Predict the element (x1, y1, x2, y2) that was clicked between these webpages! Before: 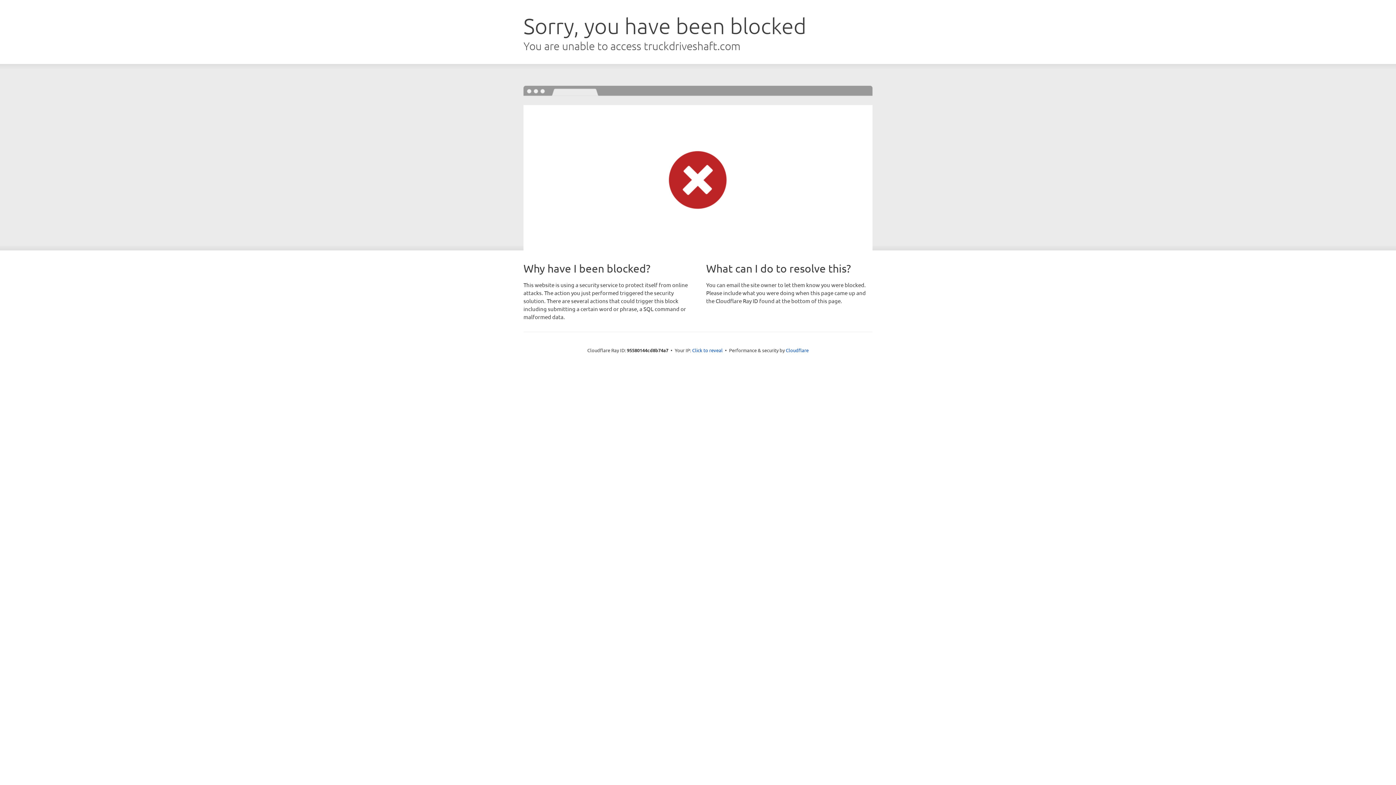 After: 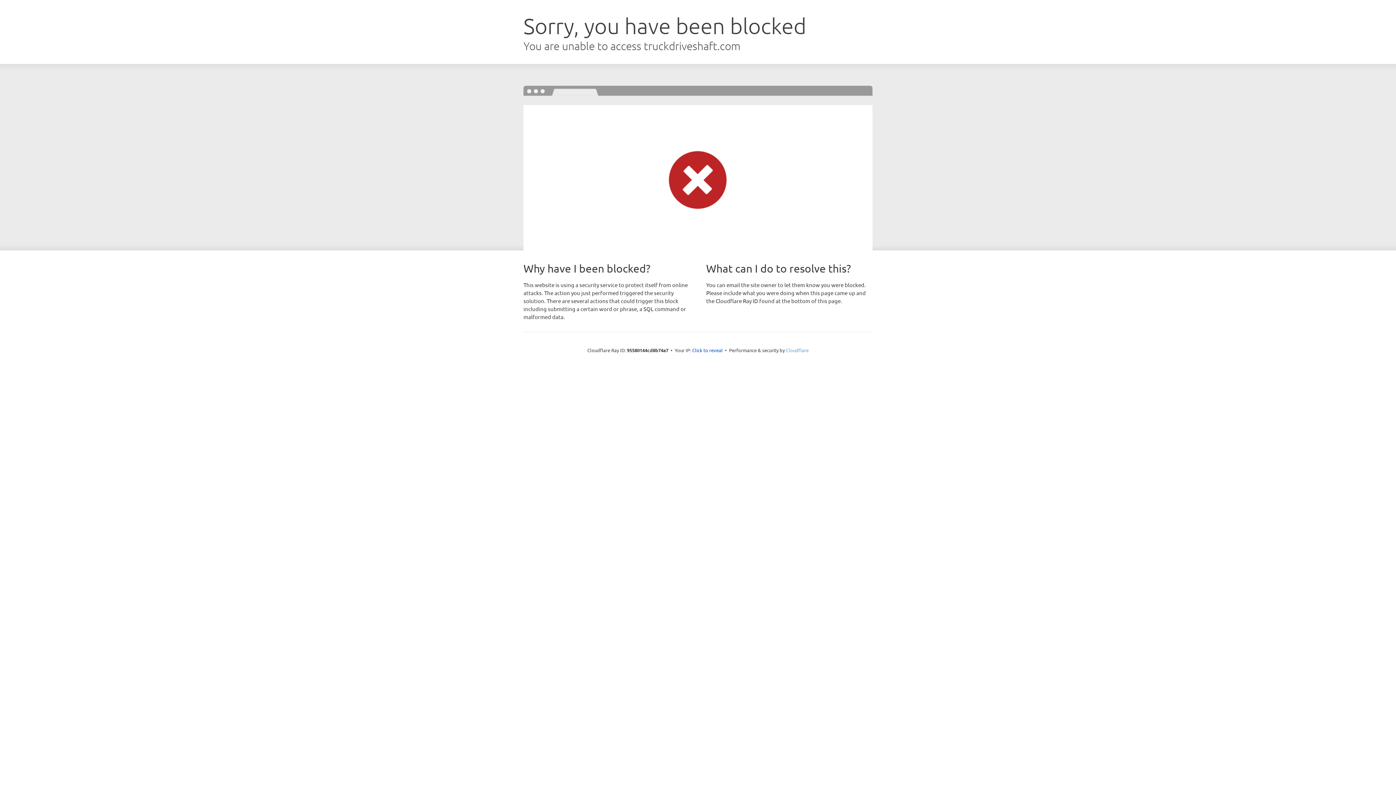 Action: label: Cloudflare bbox: (786, 347, 808, 353)